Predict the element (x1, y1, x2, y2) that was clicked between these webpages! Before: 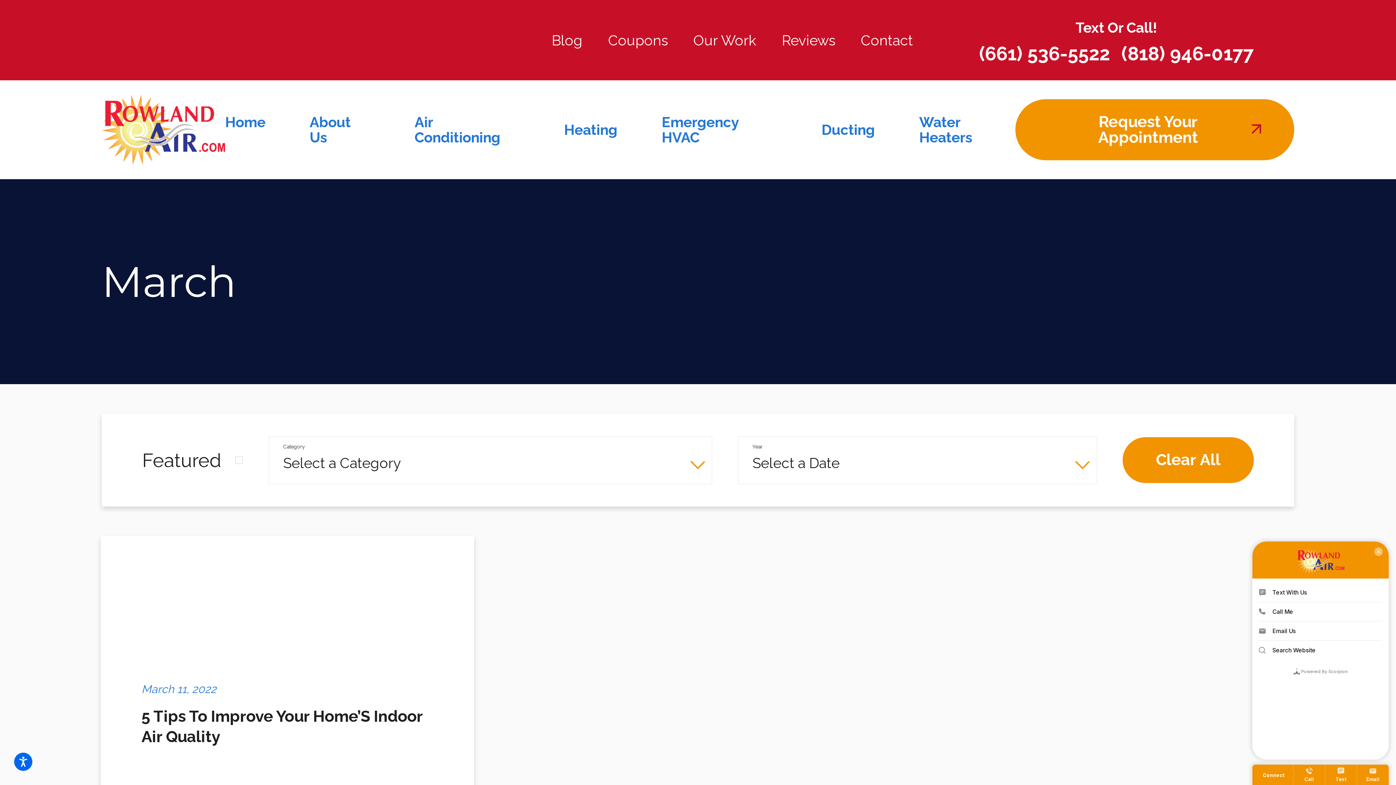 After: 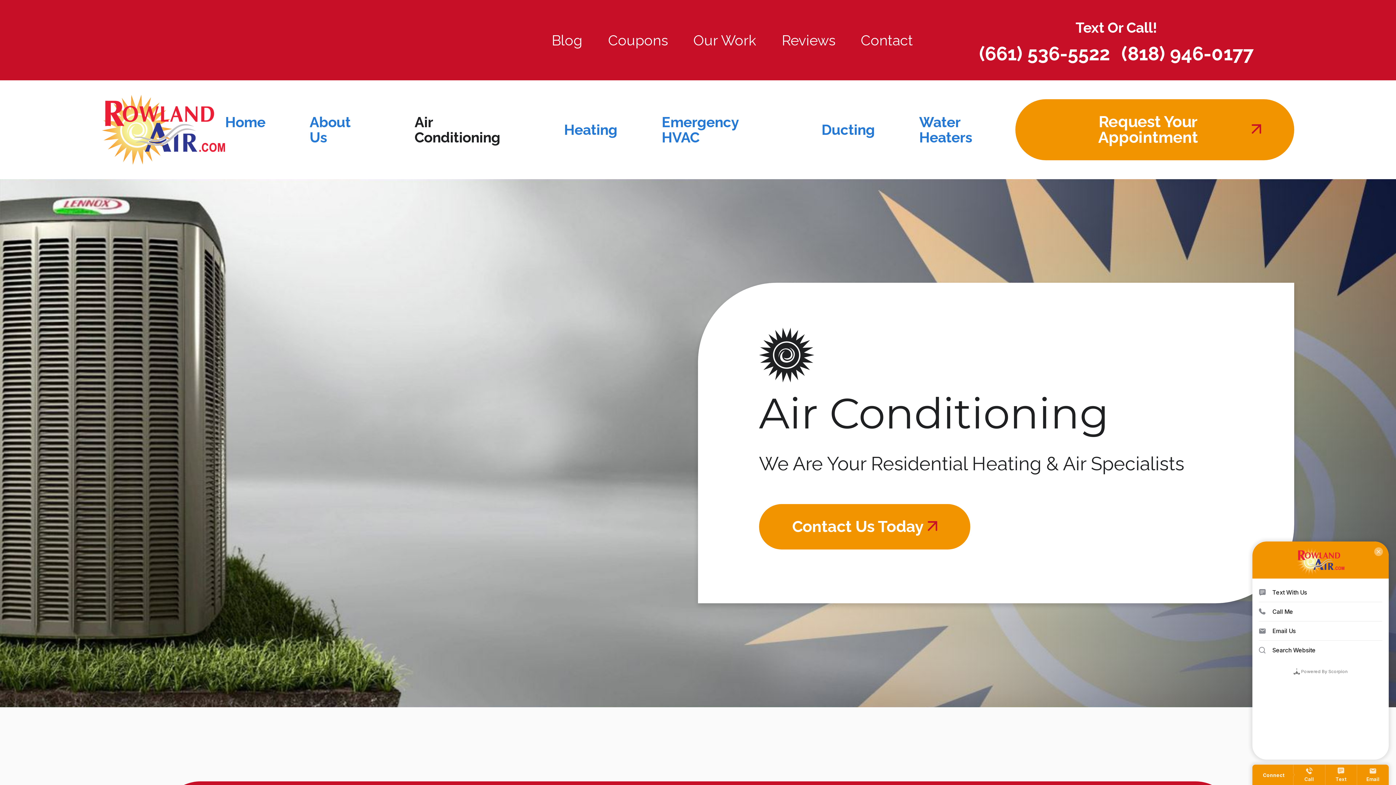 Action: bbox: (392, 100, 542, 159) label: Air Conditioning